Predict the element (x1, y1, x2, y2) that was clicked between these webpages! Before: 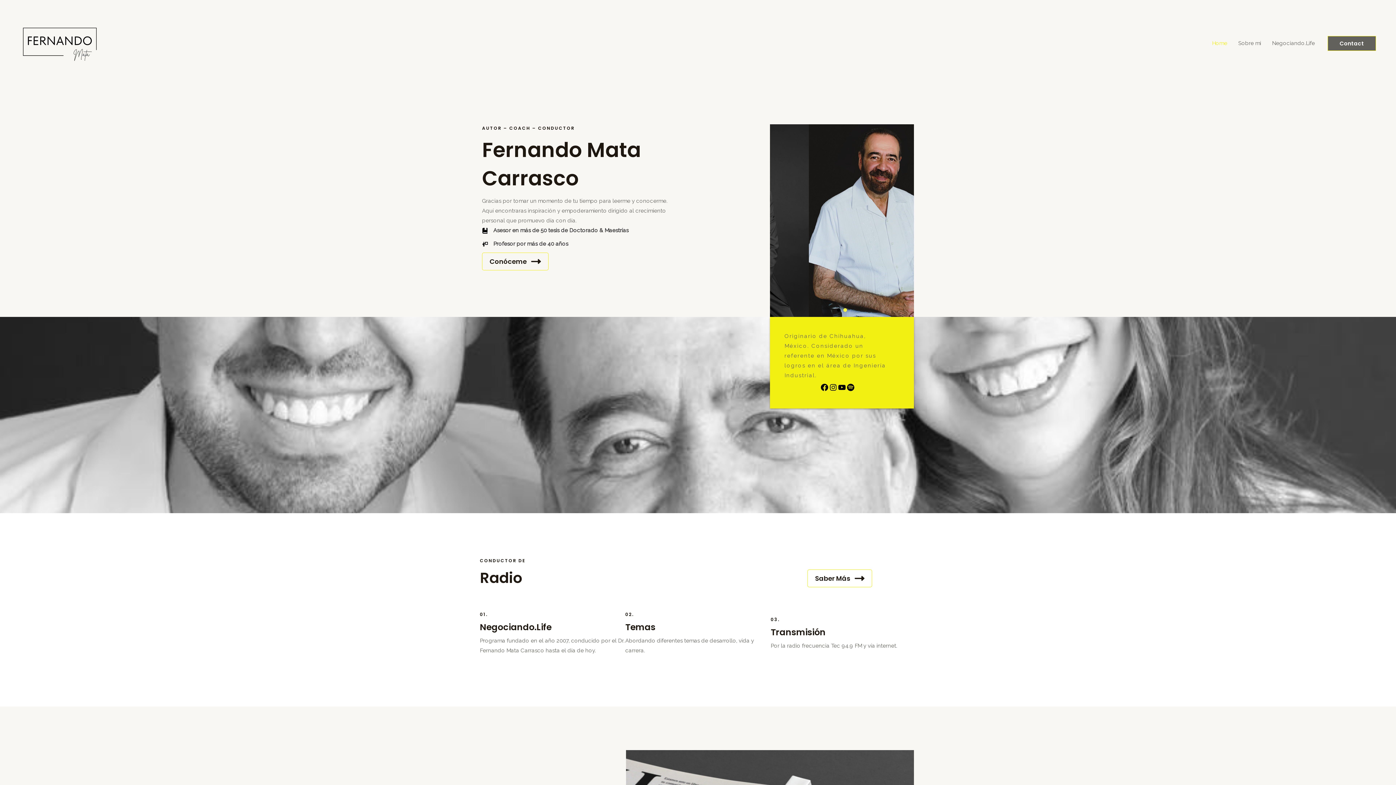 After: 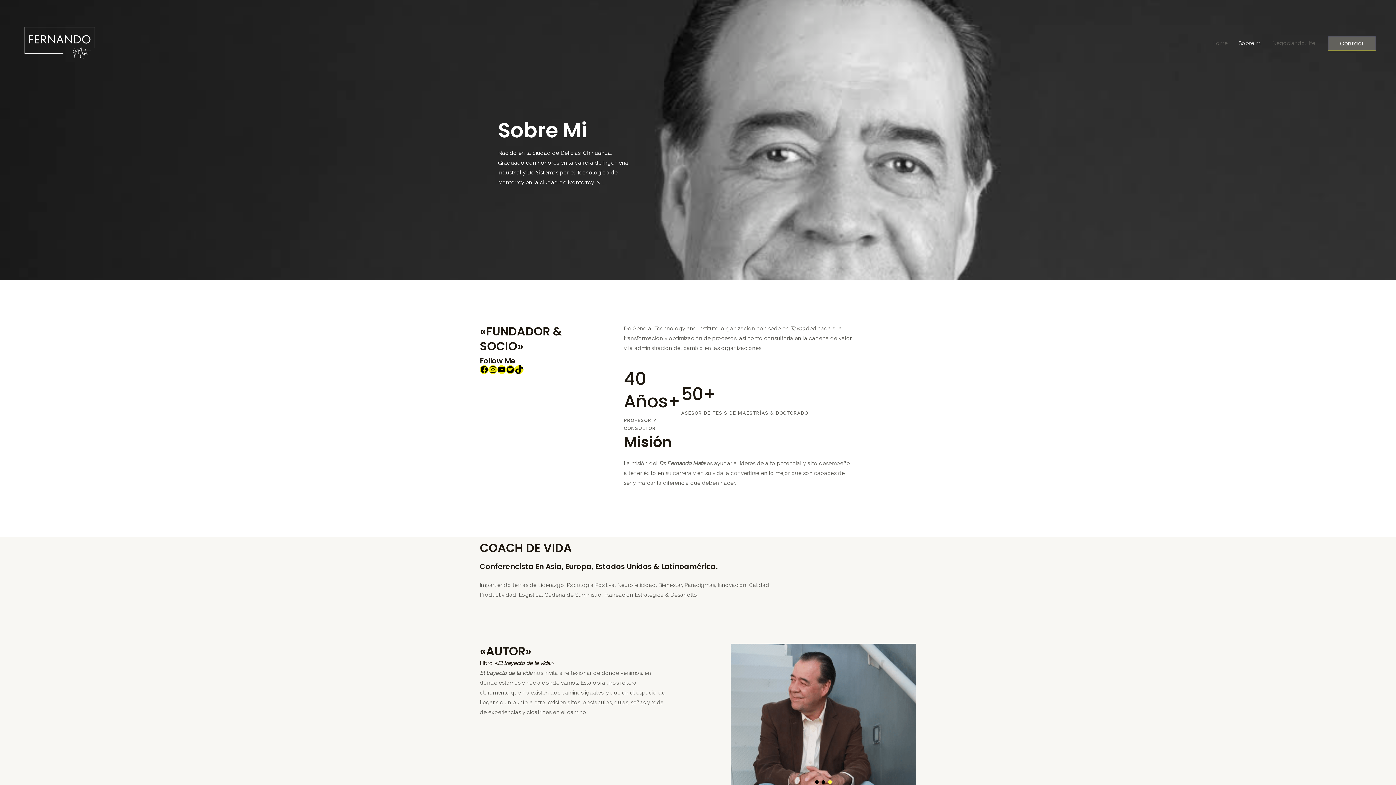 Action: bbox: (1233, 30, 1266, 56) label: Sobre mi